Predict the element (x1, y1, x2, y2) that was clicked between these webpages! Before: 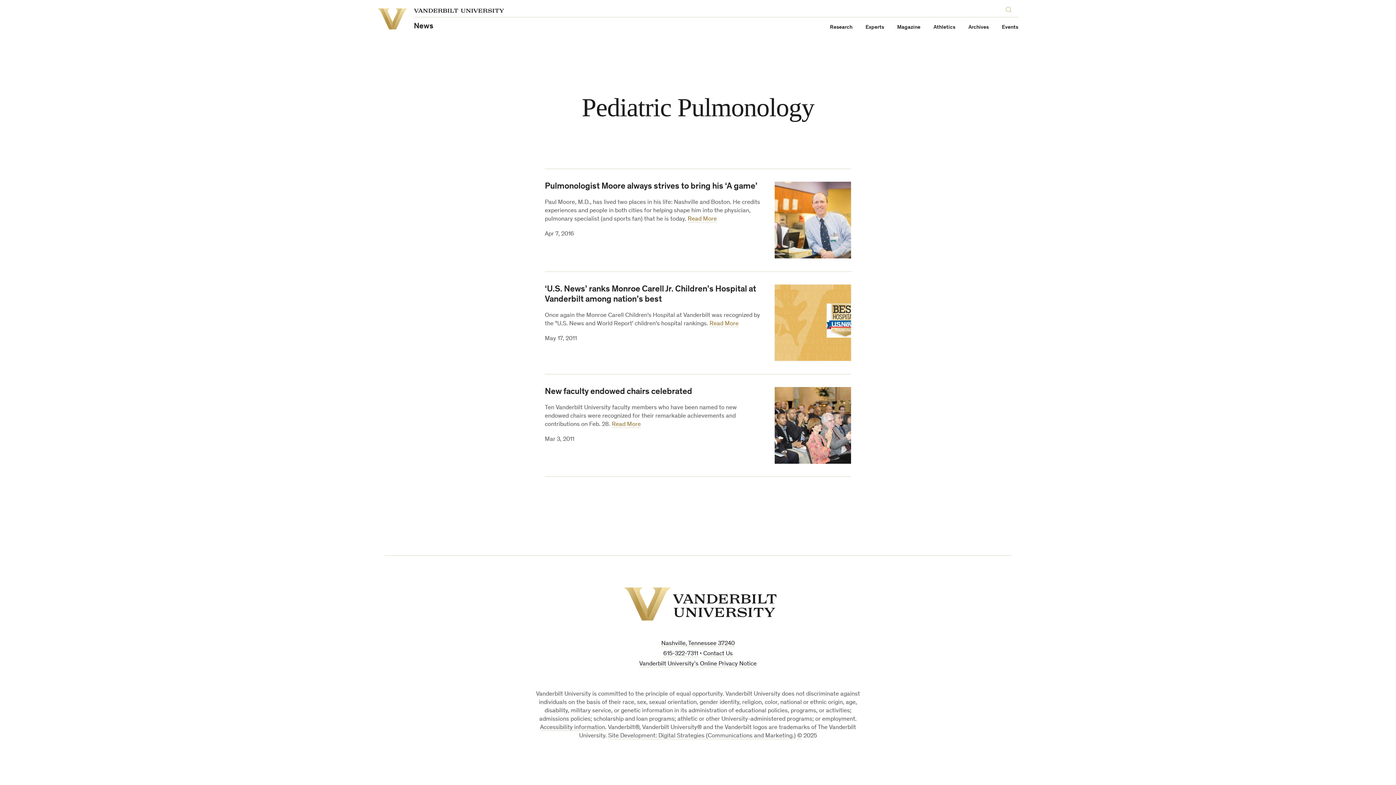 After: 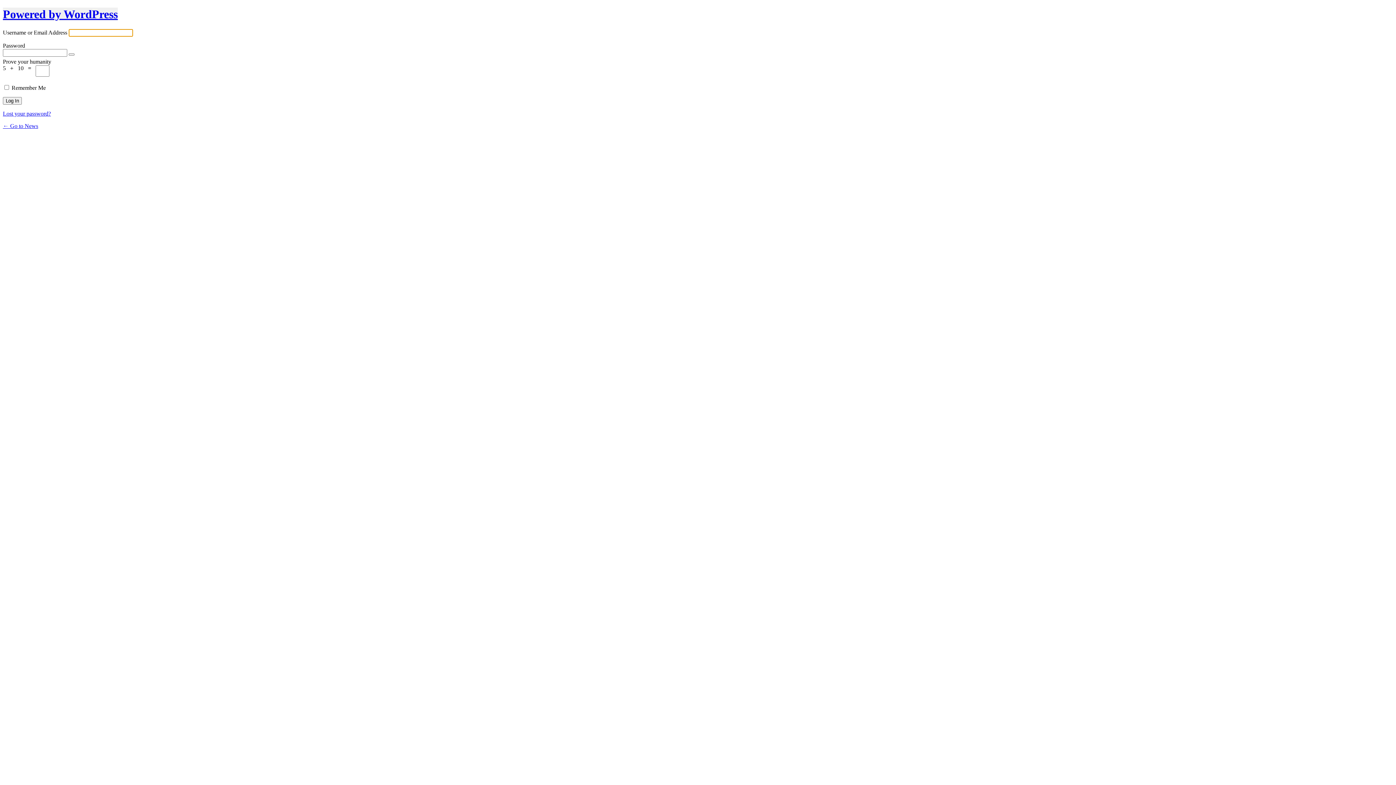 Action: label: © bbox: (797, 733, 802, 739)